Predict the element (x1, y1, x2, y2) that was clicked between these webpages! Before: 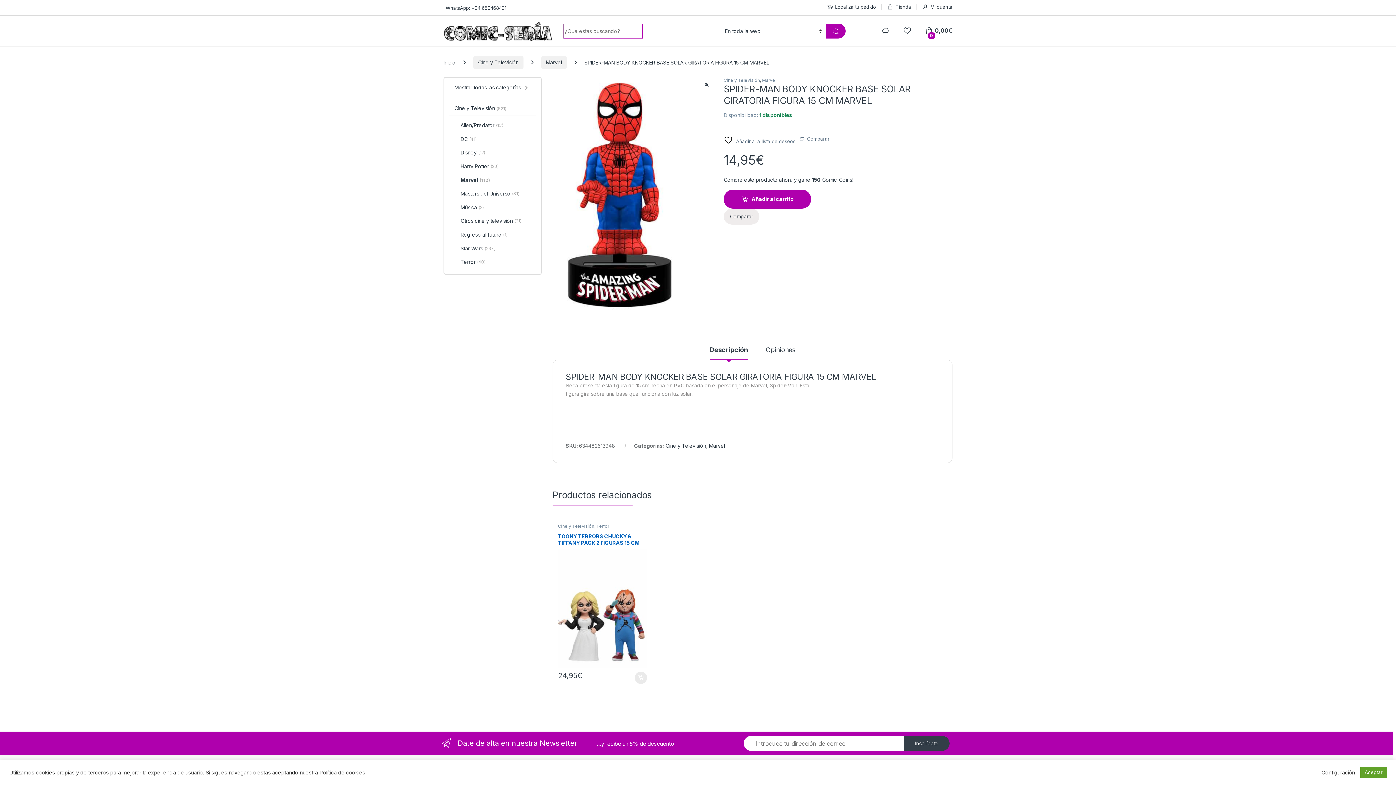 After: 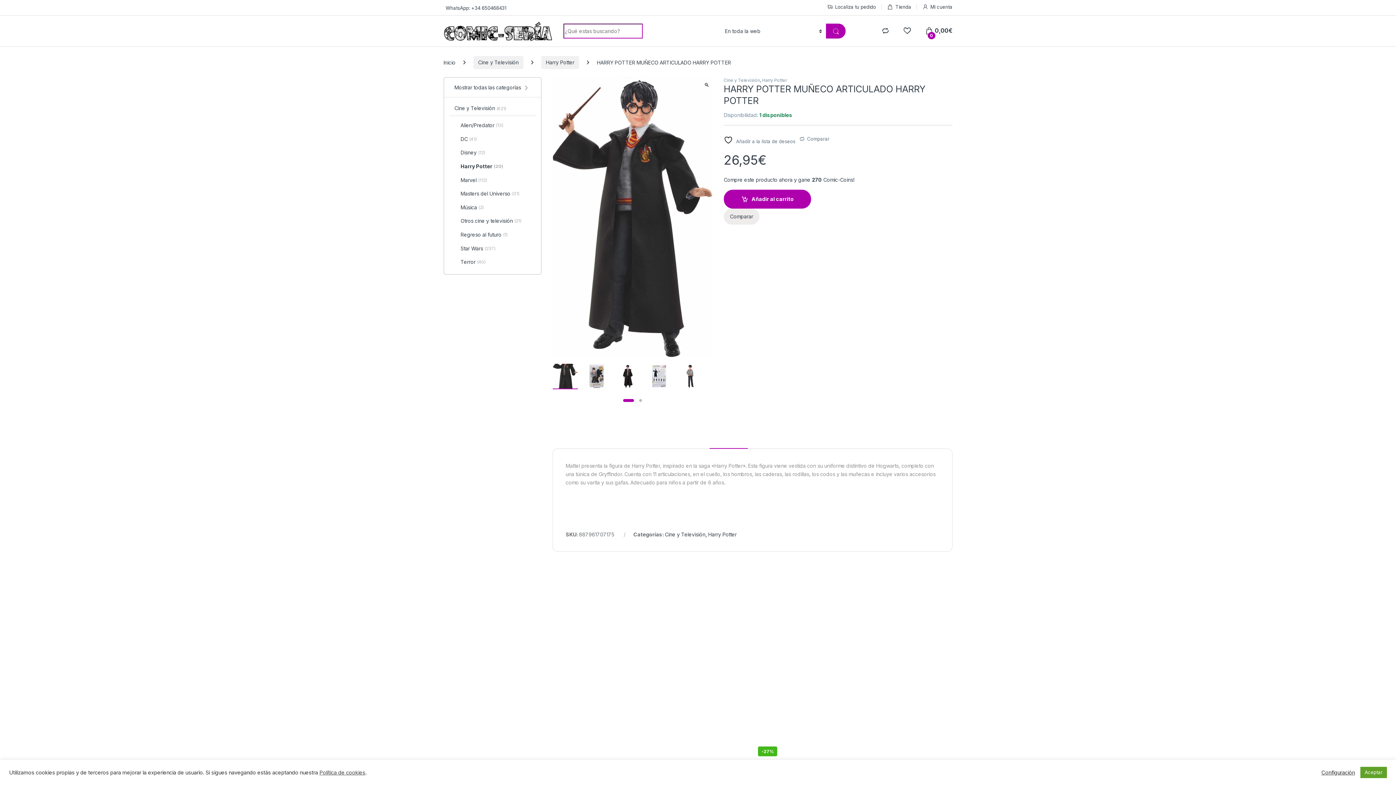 Action: bbox: (658, 533, 747, 668) label: HARRY POTTER MUÑECO ARTICULADO HARRY POTTER